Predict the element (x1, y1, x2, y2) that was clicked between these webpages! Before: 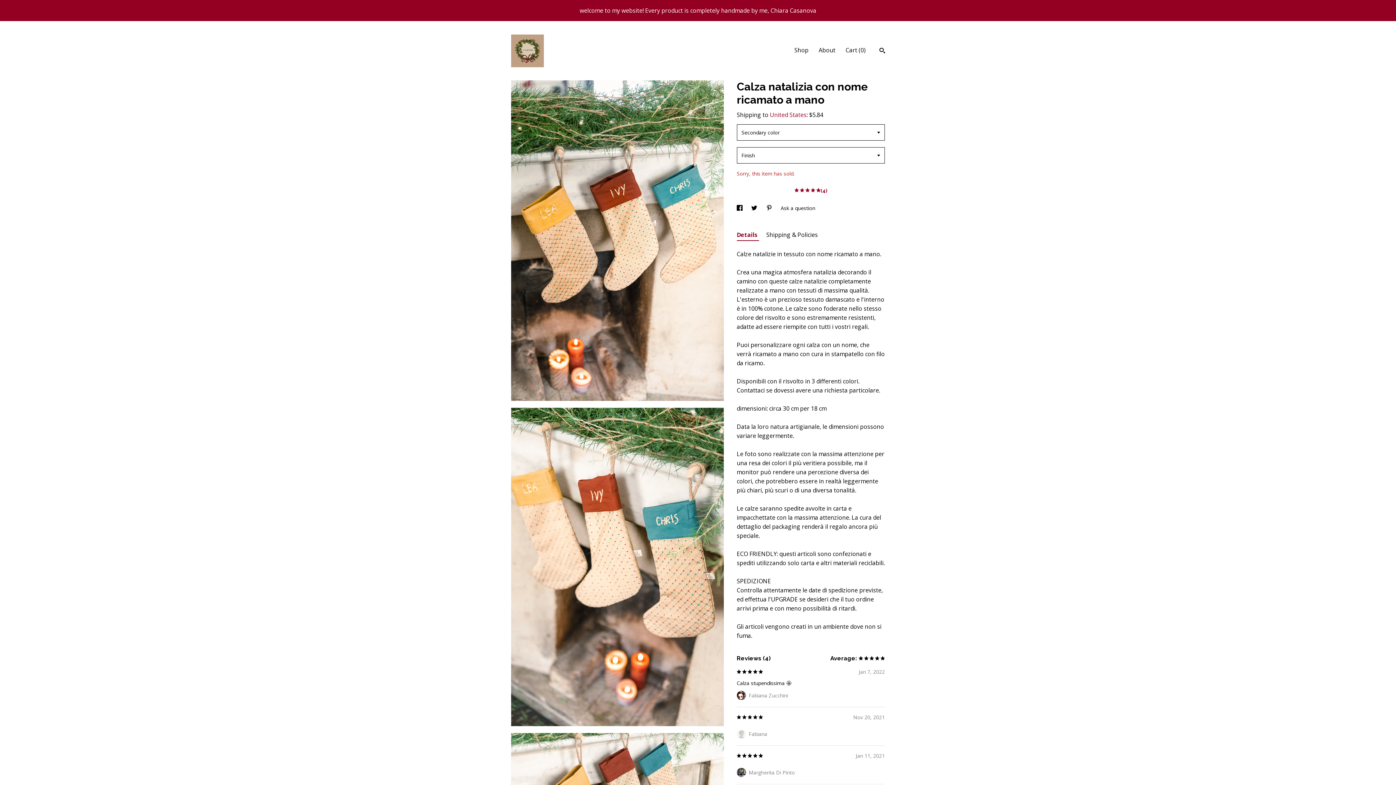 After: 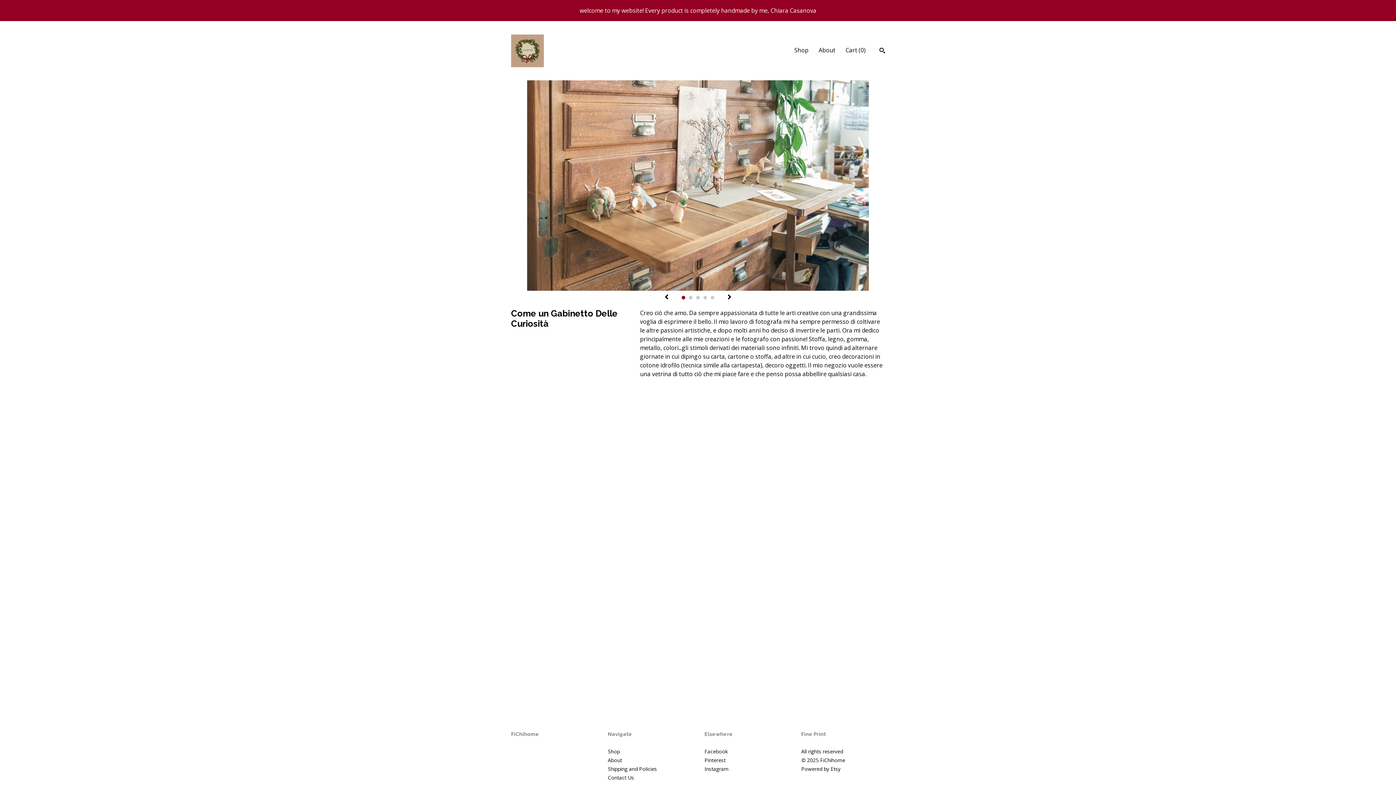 Action: bbox: (818, 46, 835, 54) label: About